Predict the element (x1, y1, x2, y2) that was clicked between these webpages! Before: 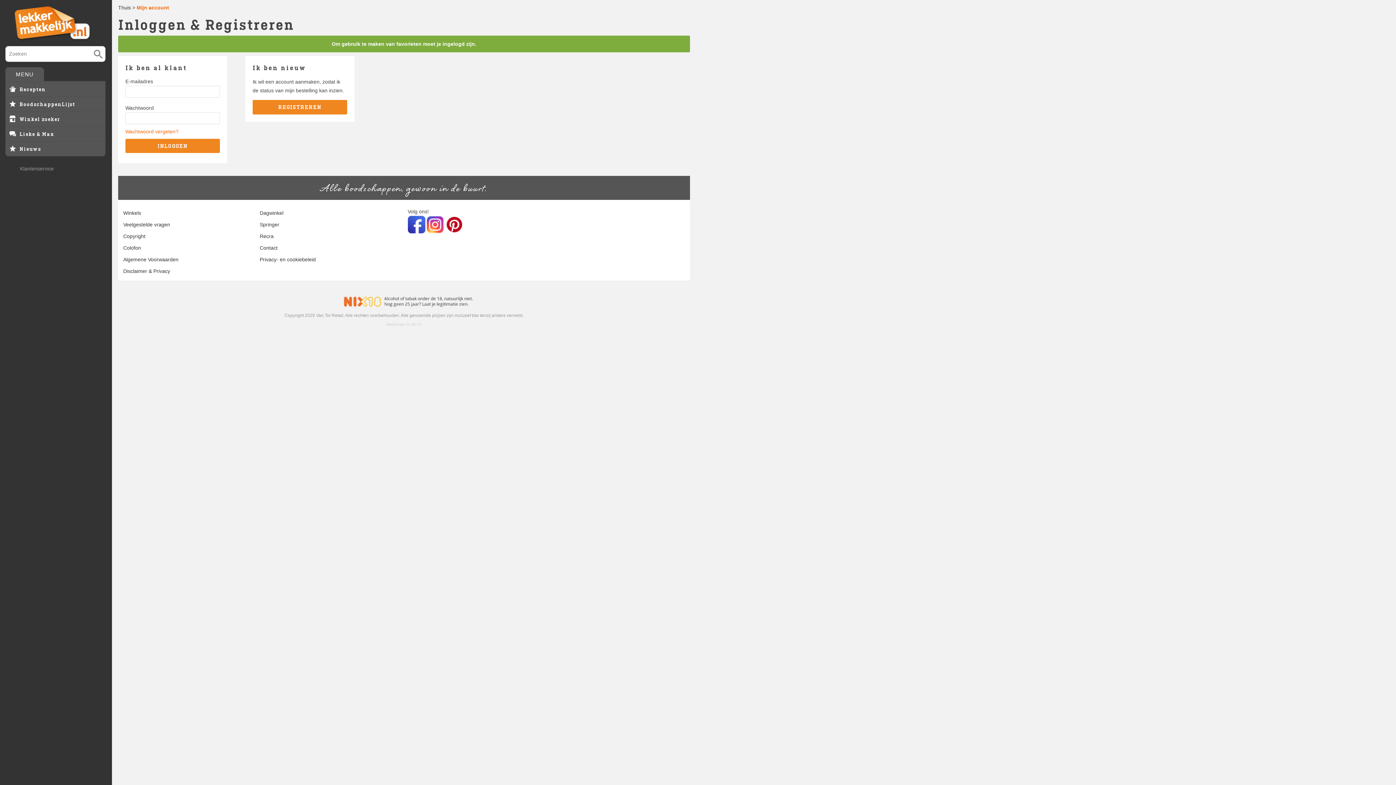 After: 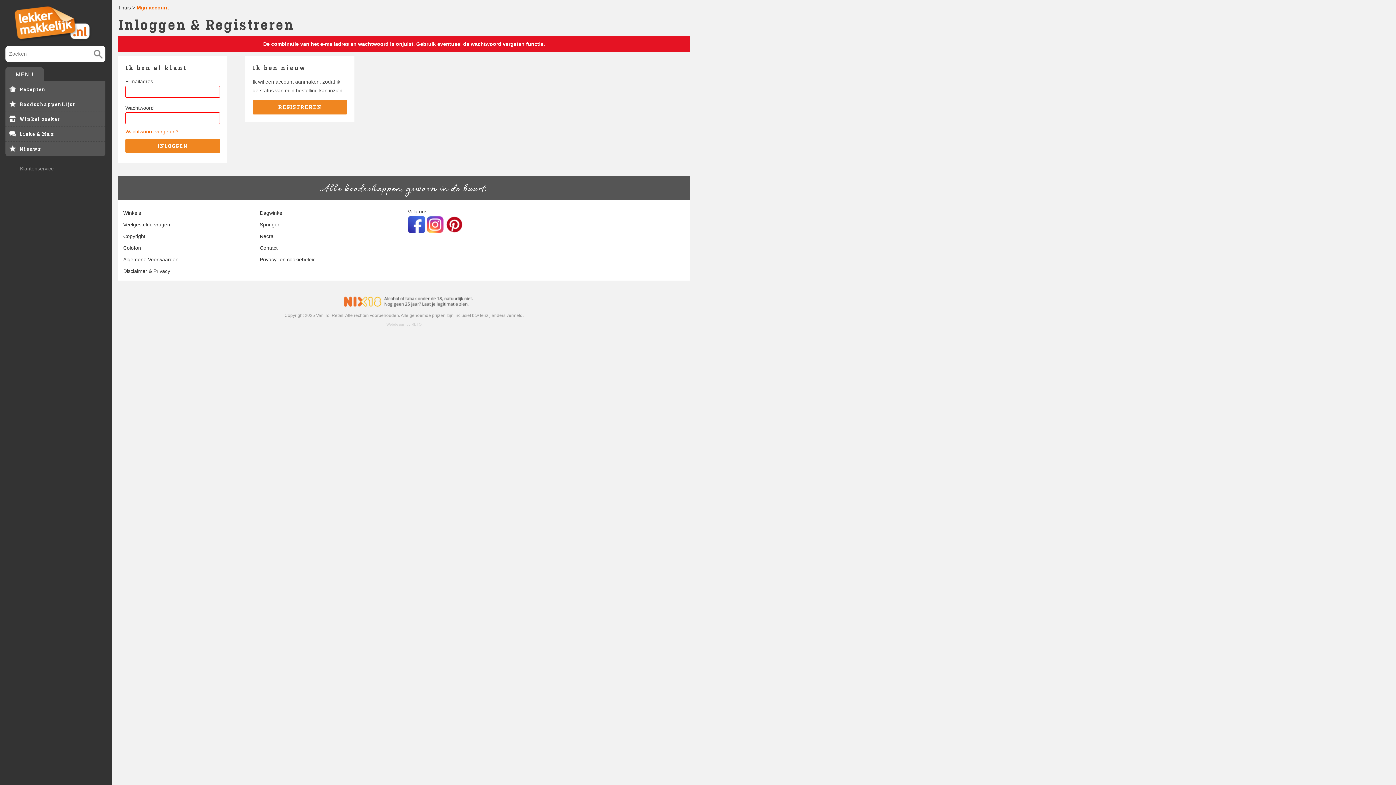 Action: label: INLOGGEN bbox: (125, 138, 220, 153)